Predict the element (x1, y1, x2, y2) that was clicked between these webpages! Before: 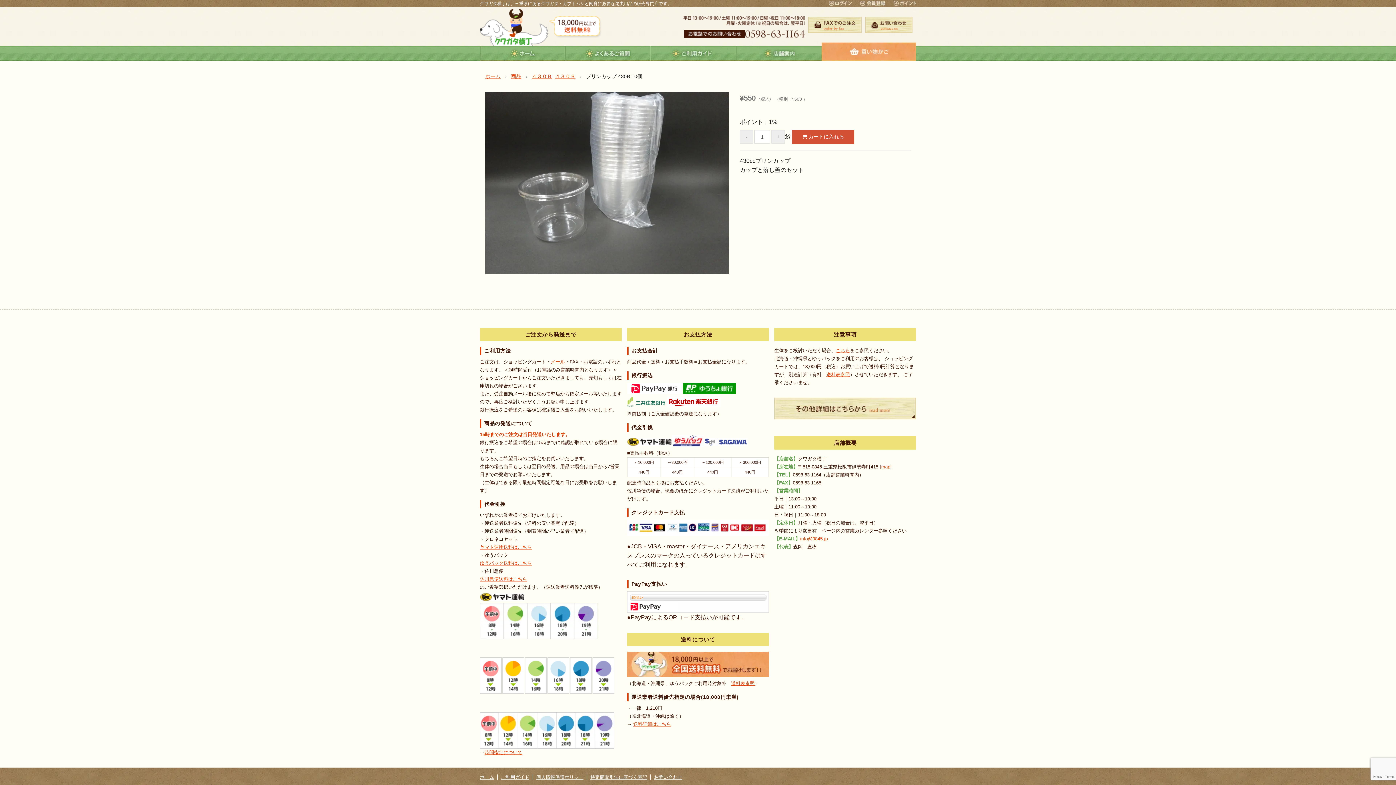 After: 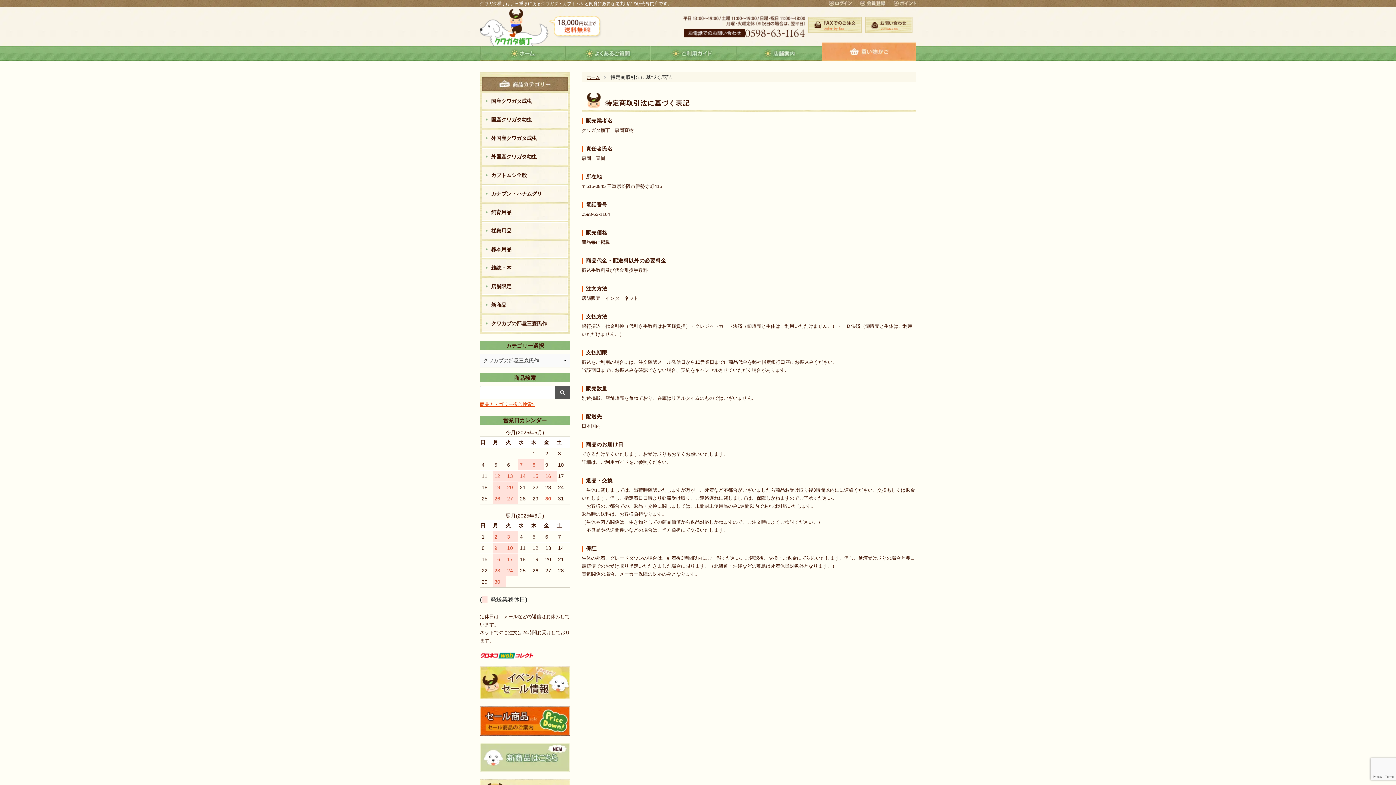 Action: label: 特定商取引法に基づく表記 bbox: (586, 774, 649, 780)